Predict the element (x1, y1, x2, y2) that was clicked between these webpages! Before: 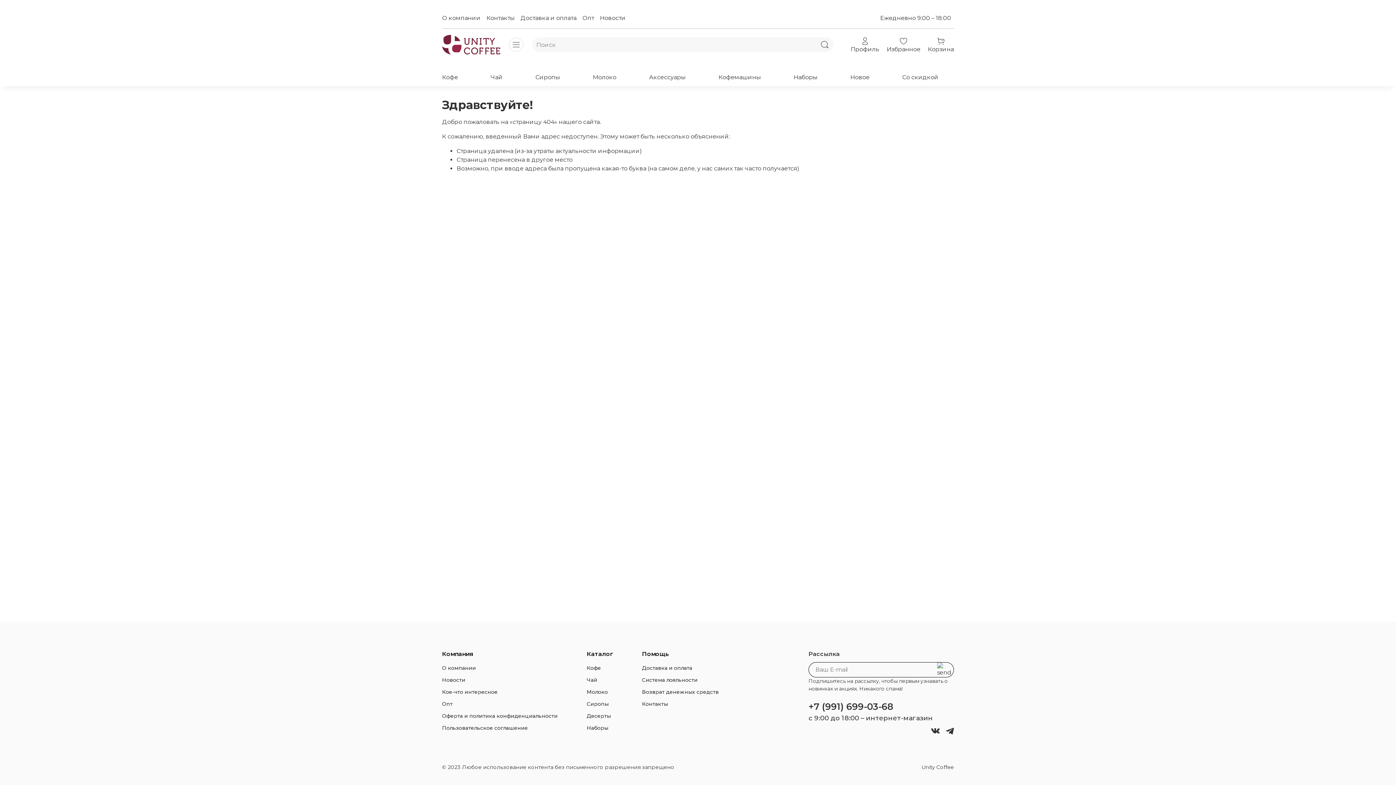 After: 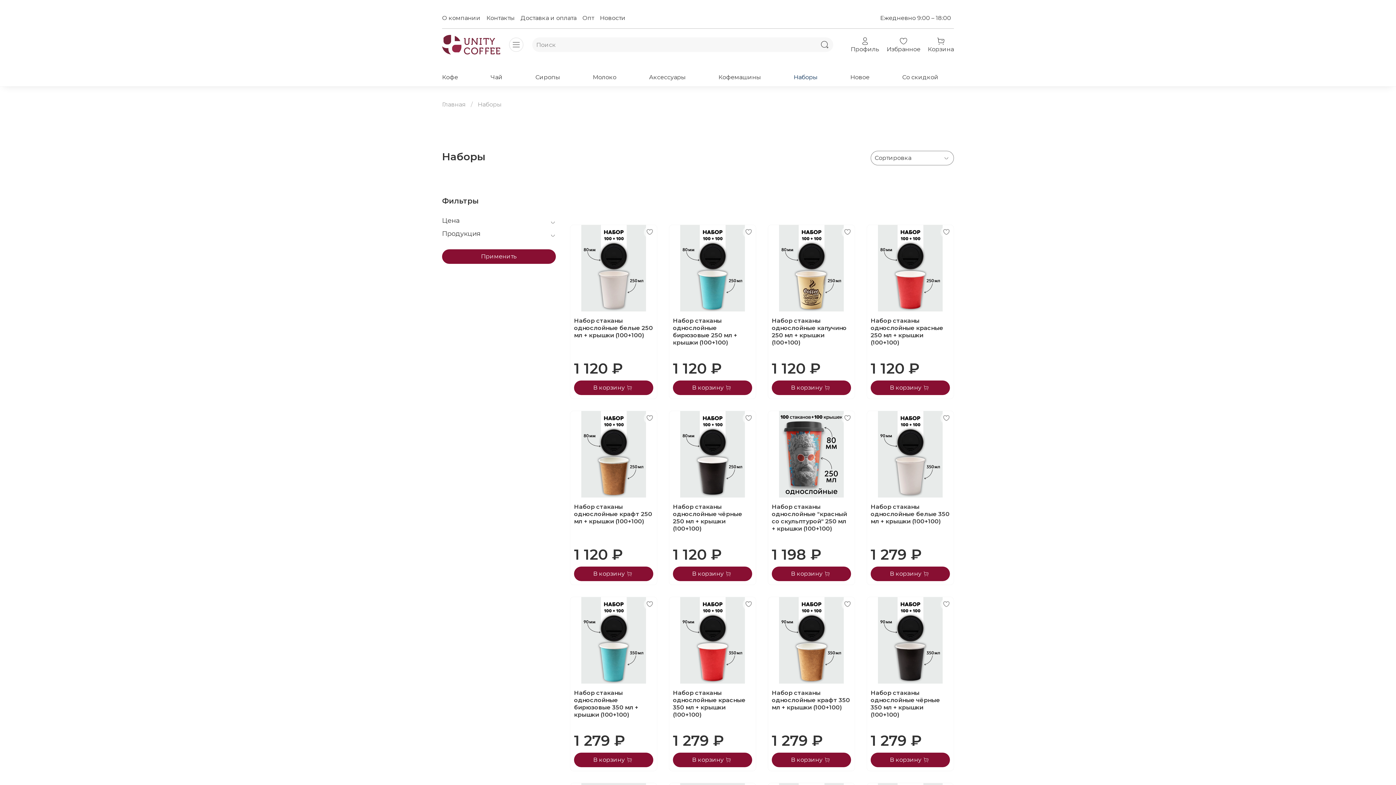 Action: bbox: (586, 724, 613, 732) label: Наборы